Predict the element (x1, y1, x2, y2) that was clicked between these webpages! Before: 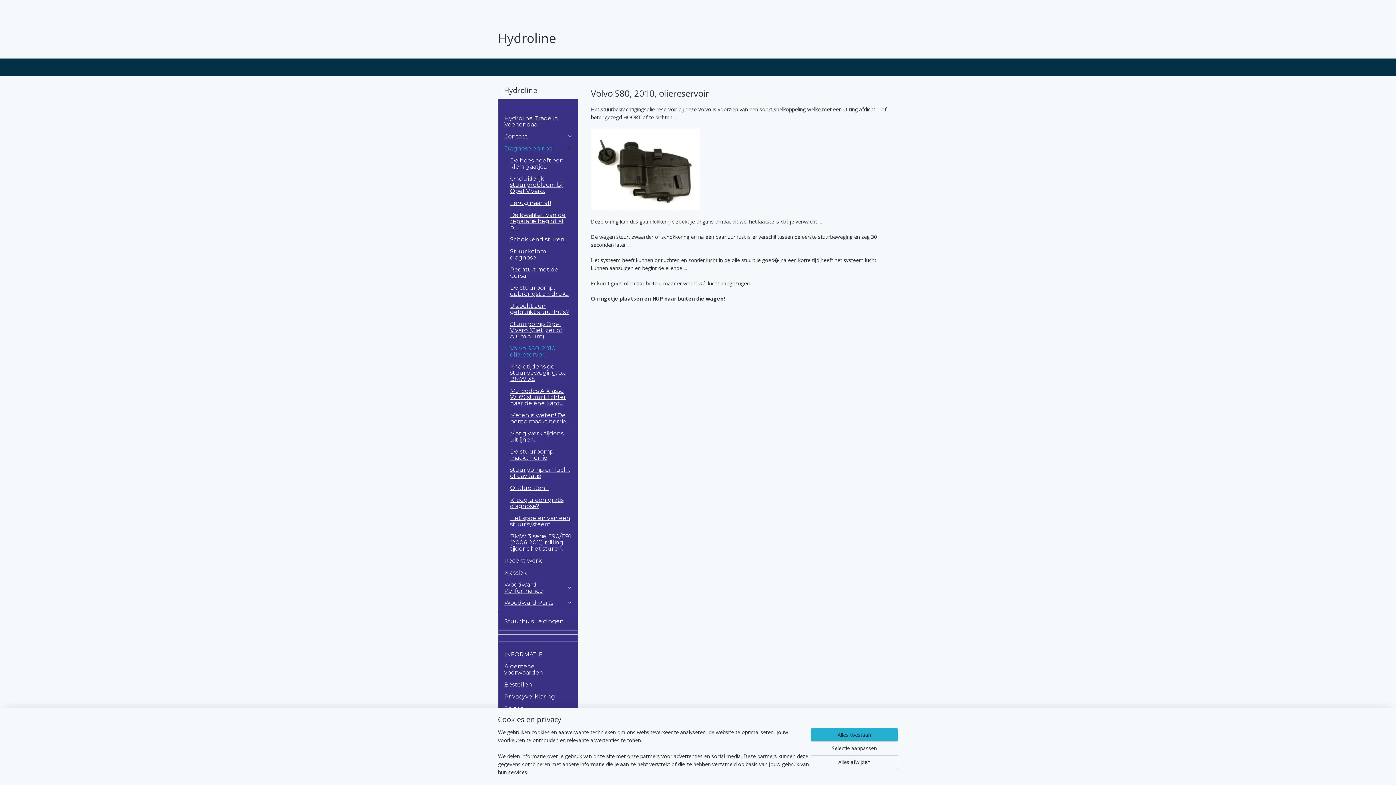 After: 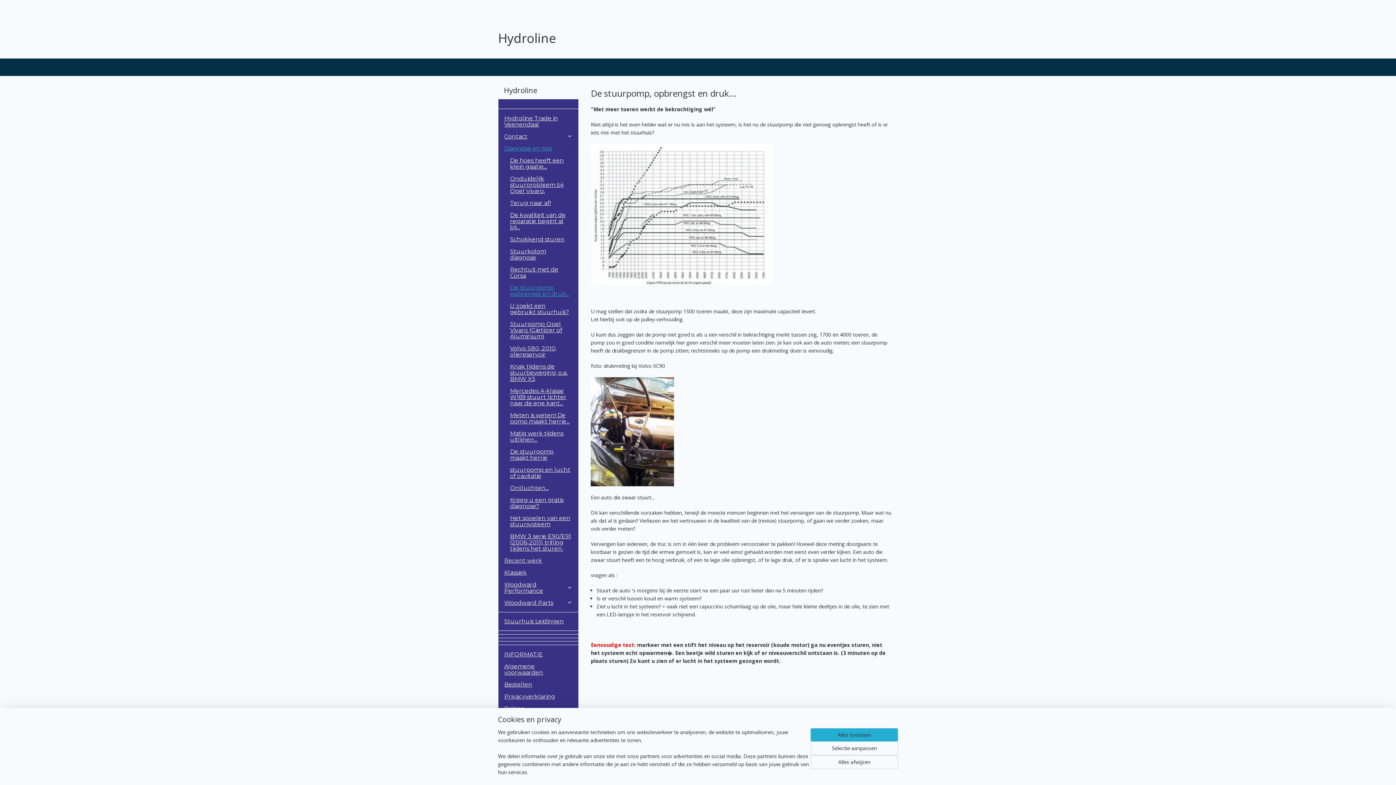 Action: bbox: (504, 281, 578, 299) label: De stuurpomp, opbrengst en druk...